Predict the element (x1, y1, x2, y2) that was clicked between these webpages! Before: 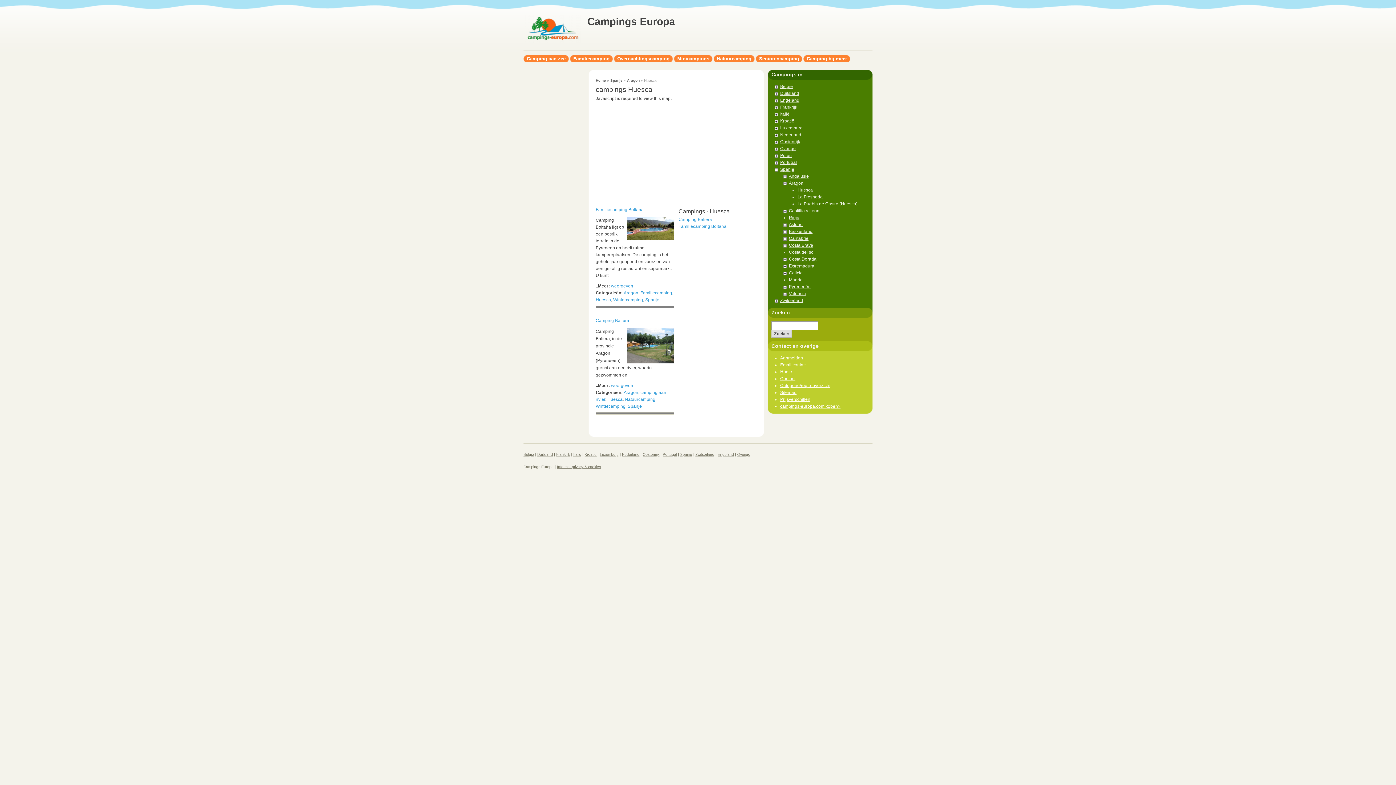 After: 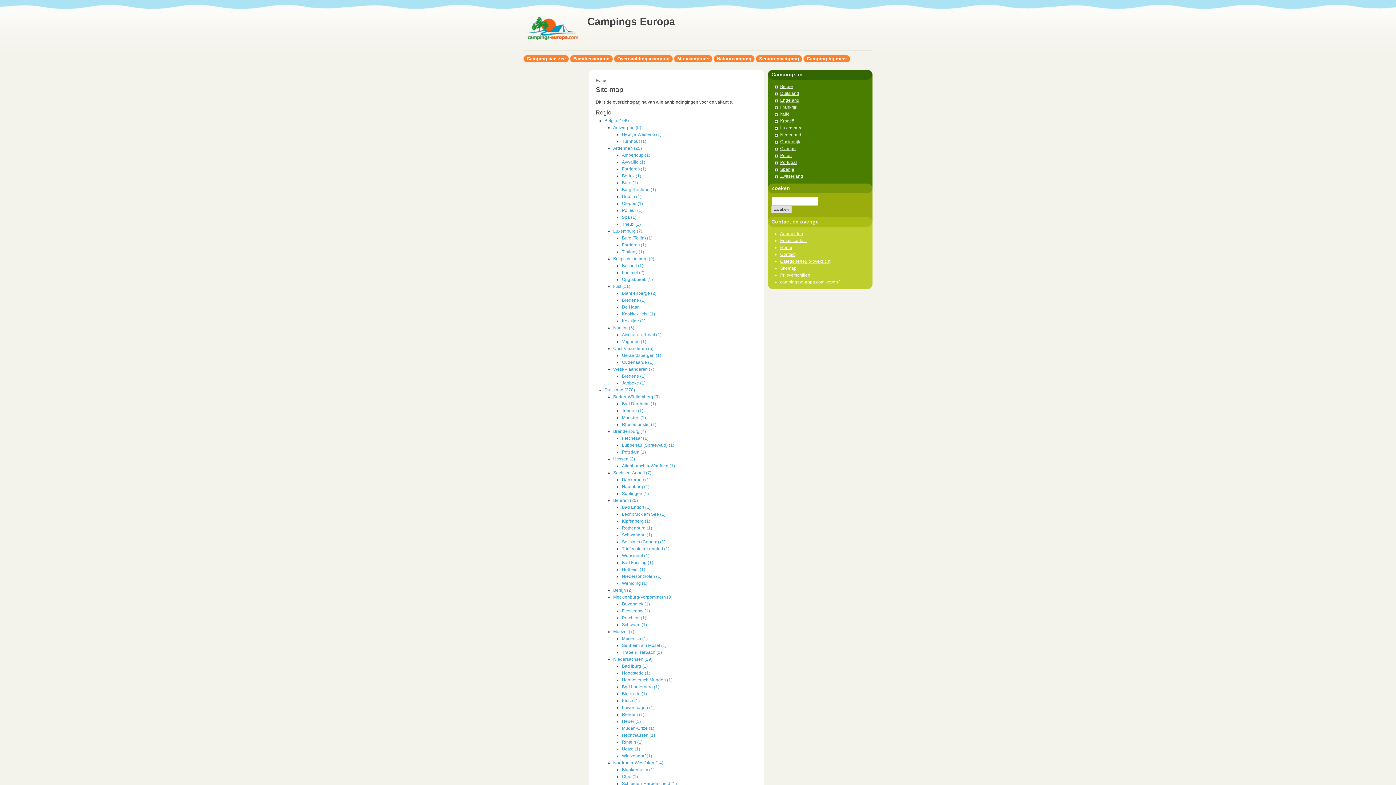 Action: bbox: (780, 390, 796, 395) label: Sitemap